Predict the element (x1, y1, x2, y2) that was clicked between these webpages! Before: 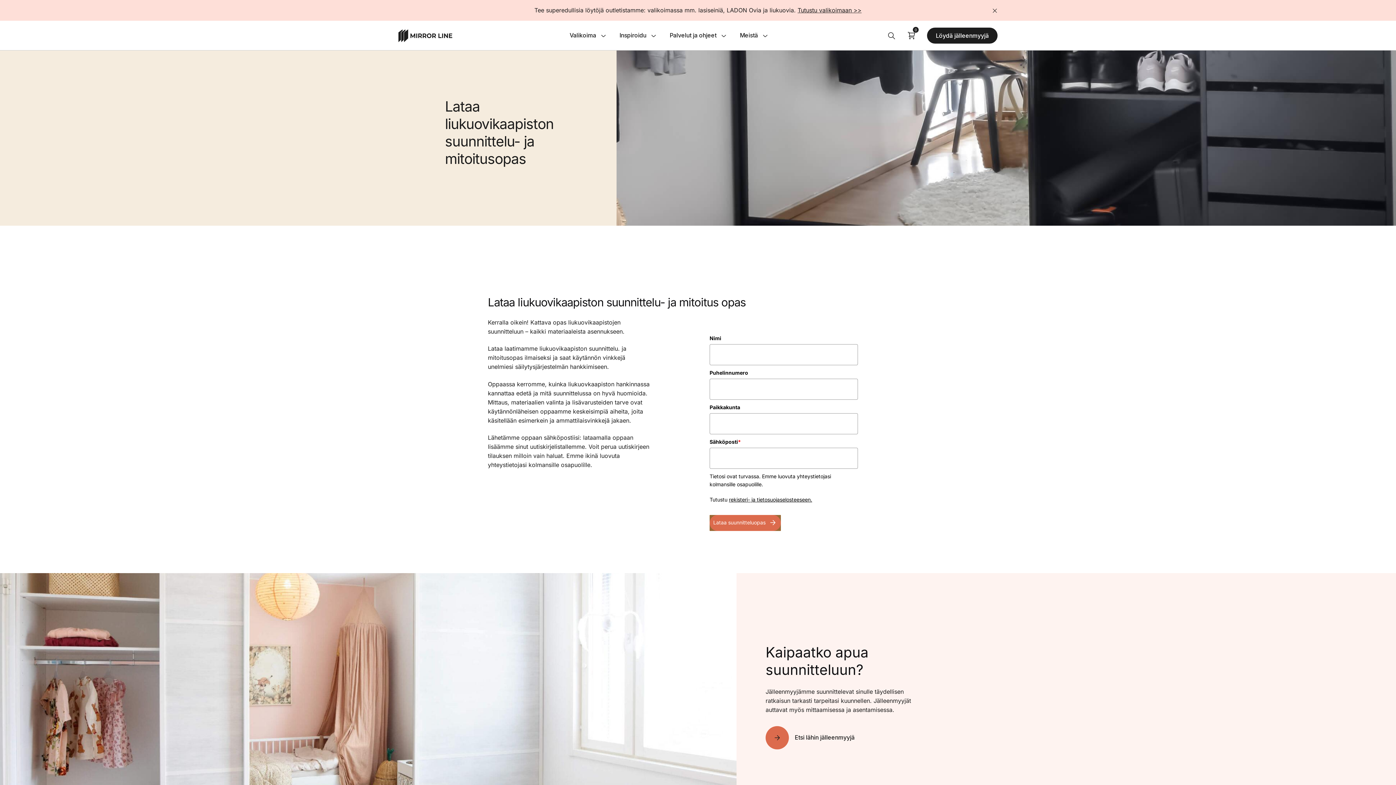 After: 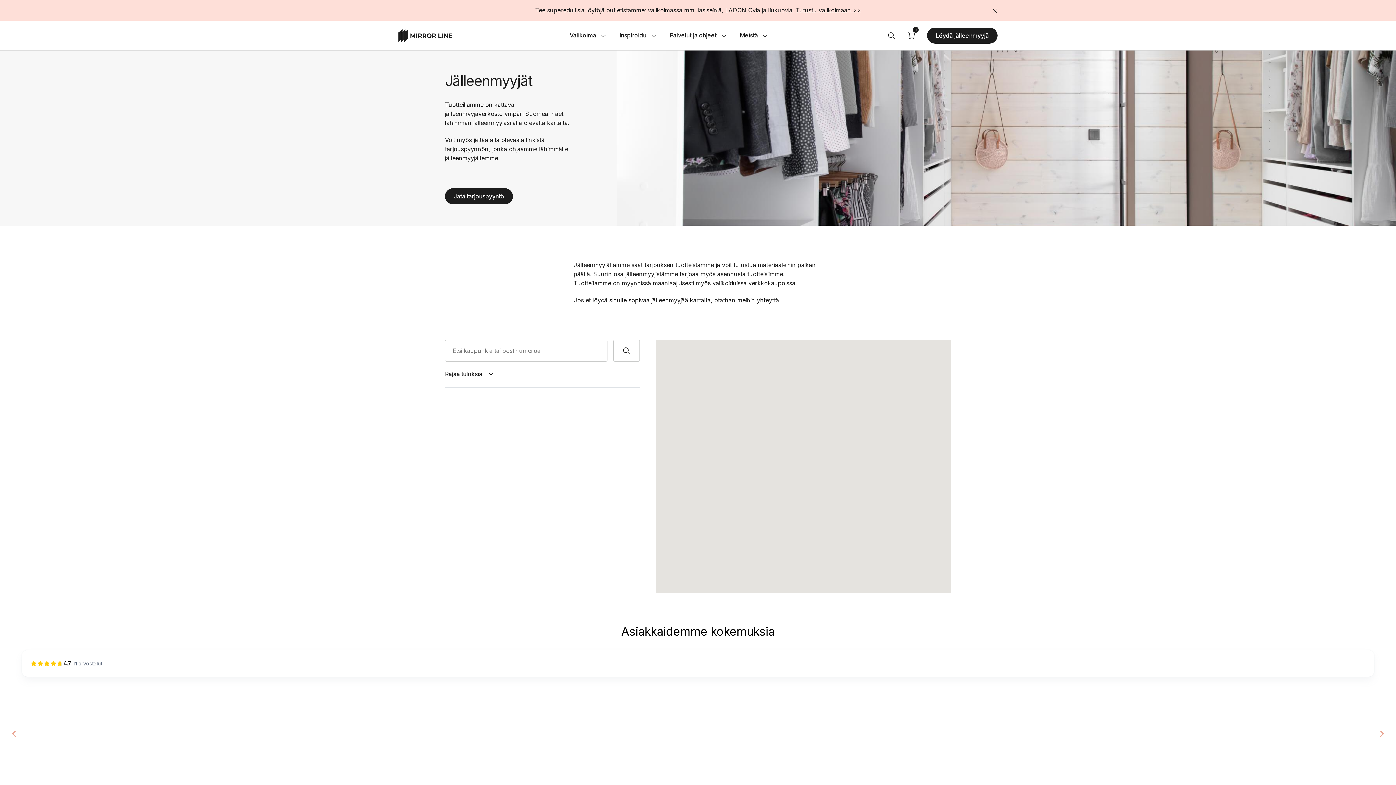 Action: label: Etsi lähin jälleenmyyjä bbox: (765, 726, 917, 749)